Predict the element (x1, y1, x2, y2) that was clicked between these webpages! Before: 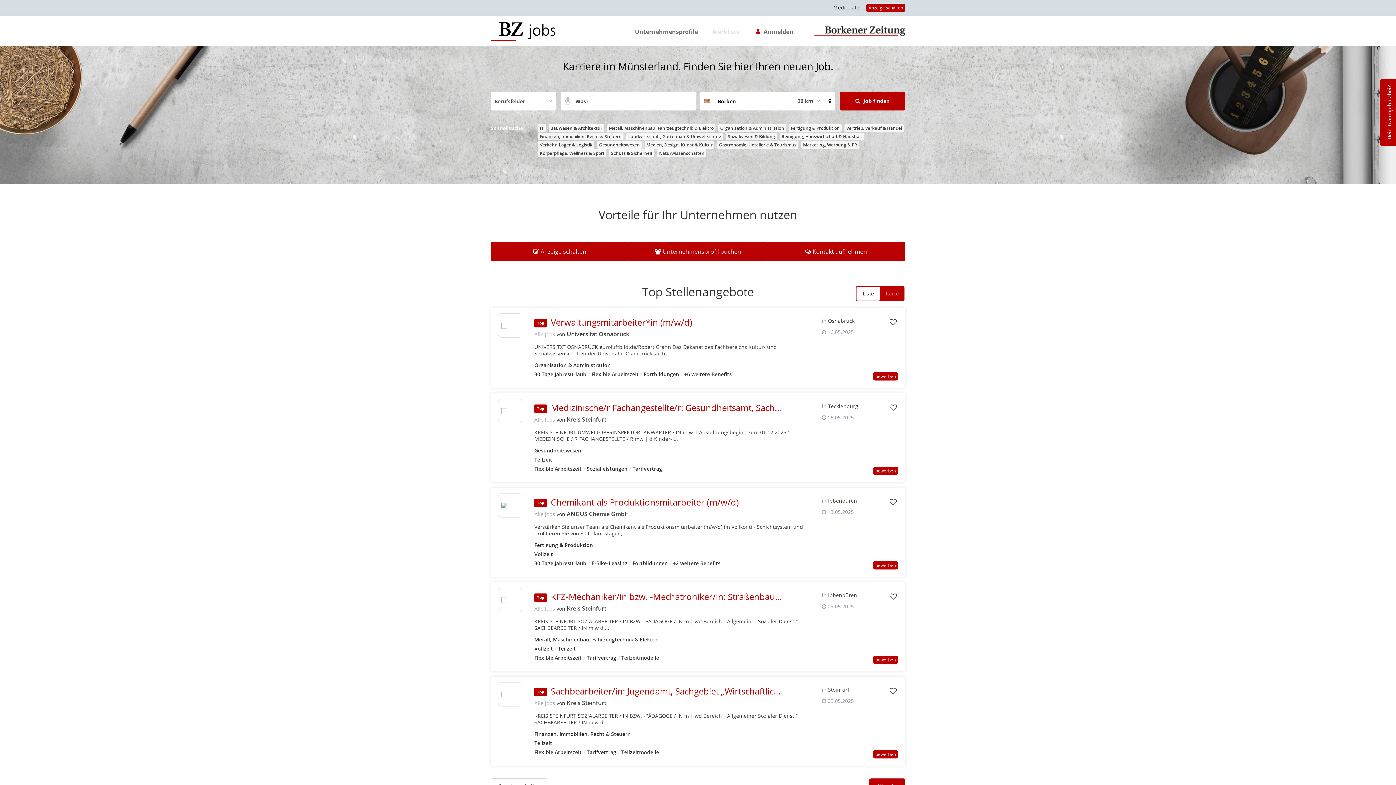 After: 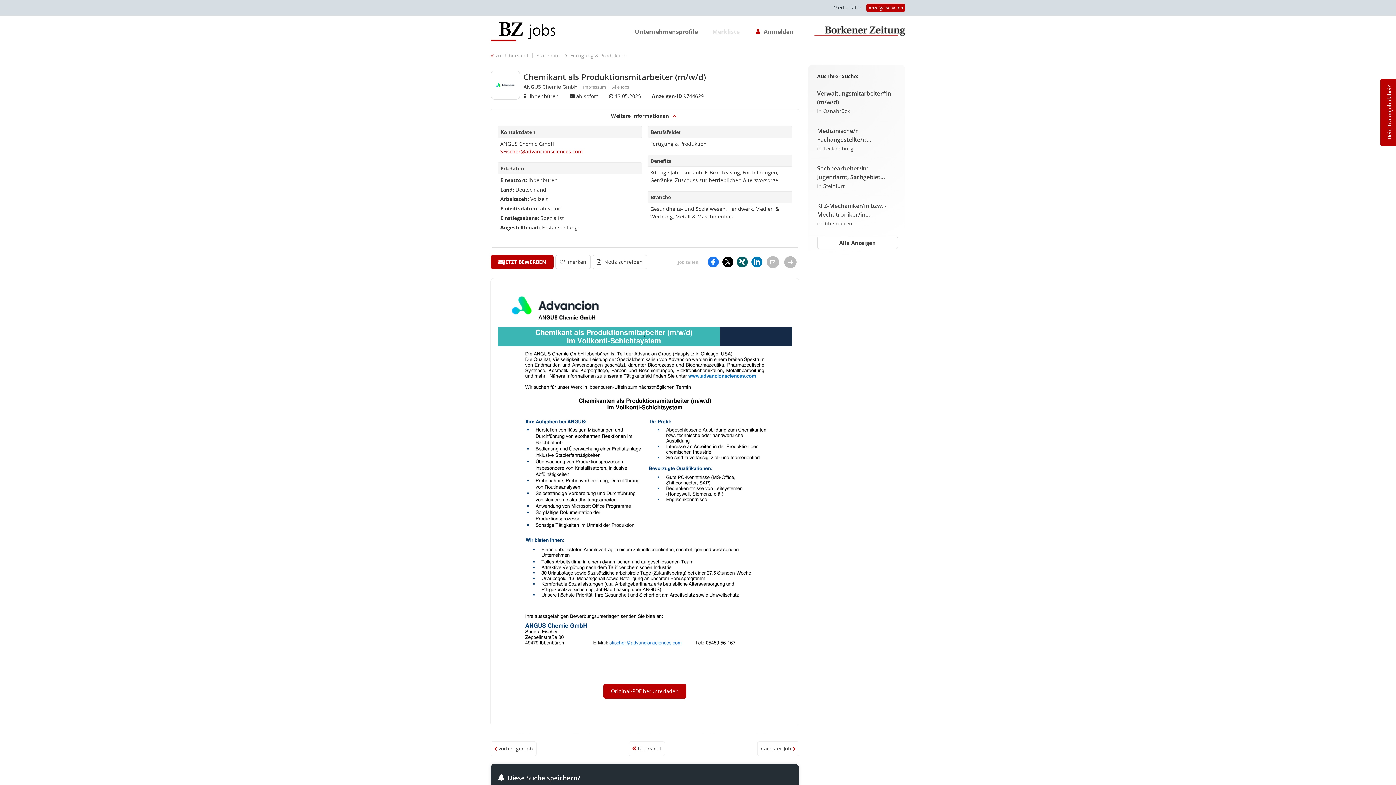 Action: label: Chemikant als Produktionsmitarbeiter (m/w/d) bbox: (550, 496, 738, 508)